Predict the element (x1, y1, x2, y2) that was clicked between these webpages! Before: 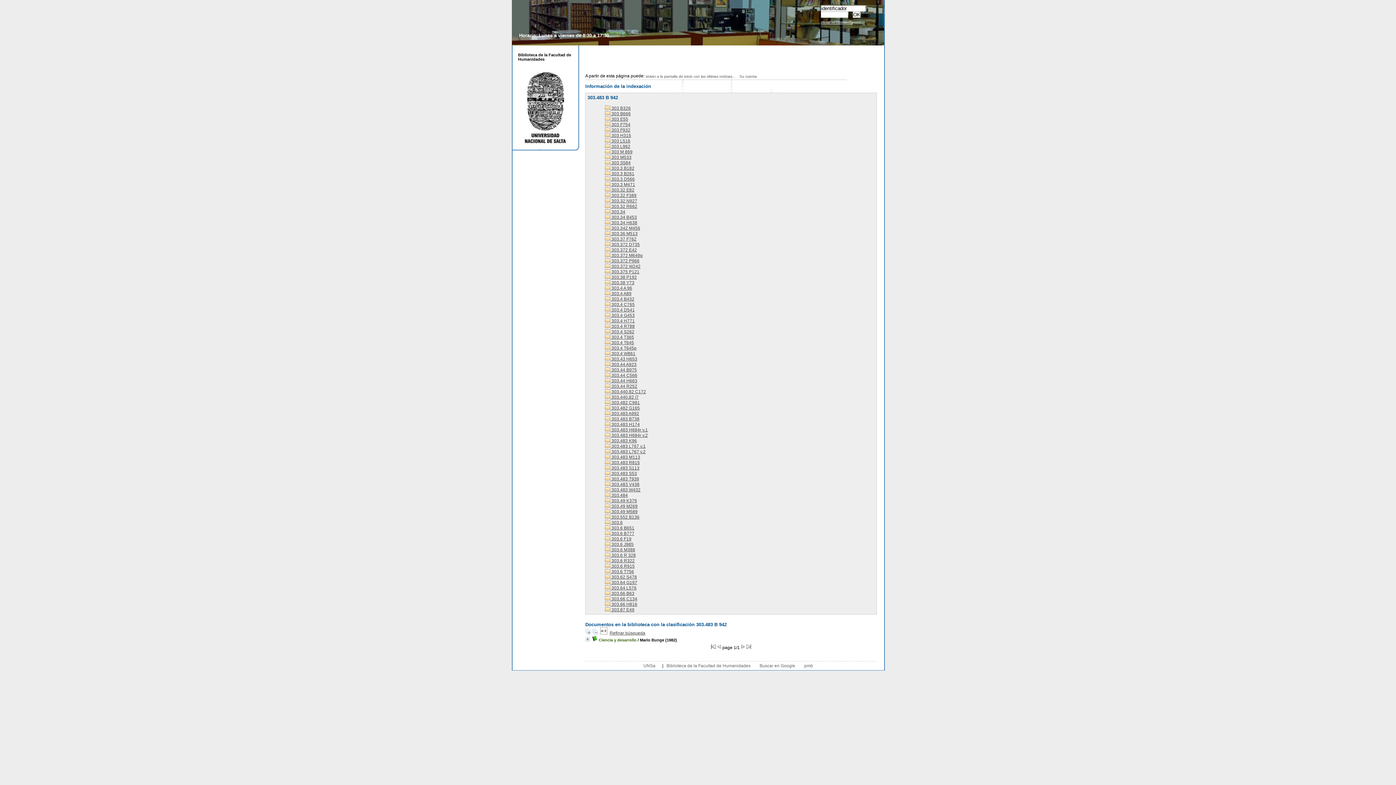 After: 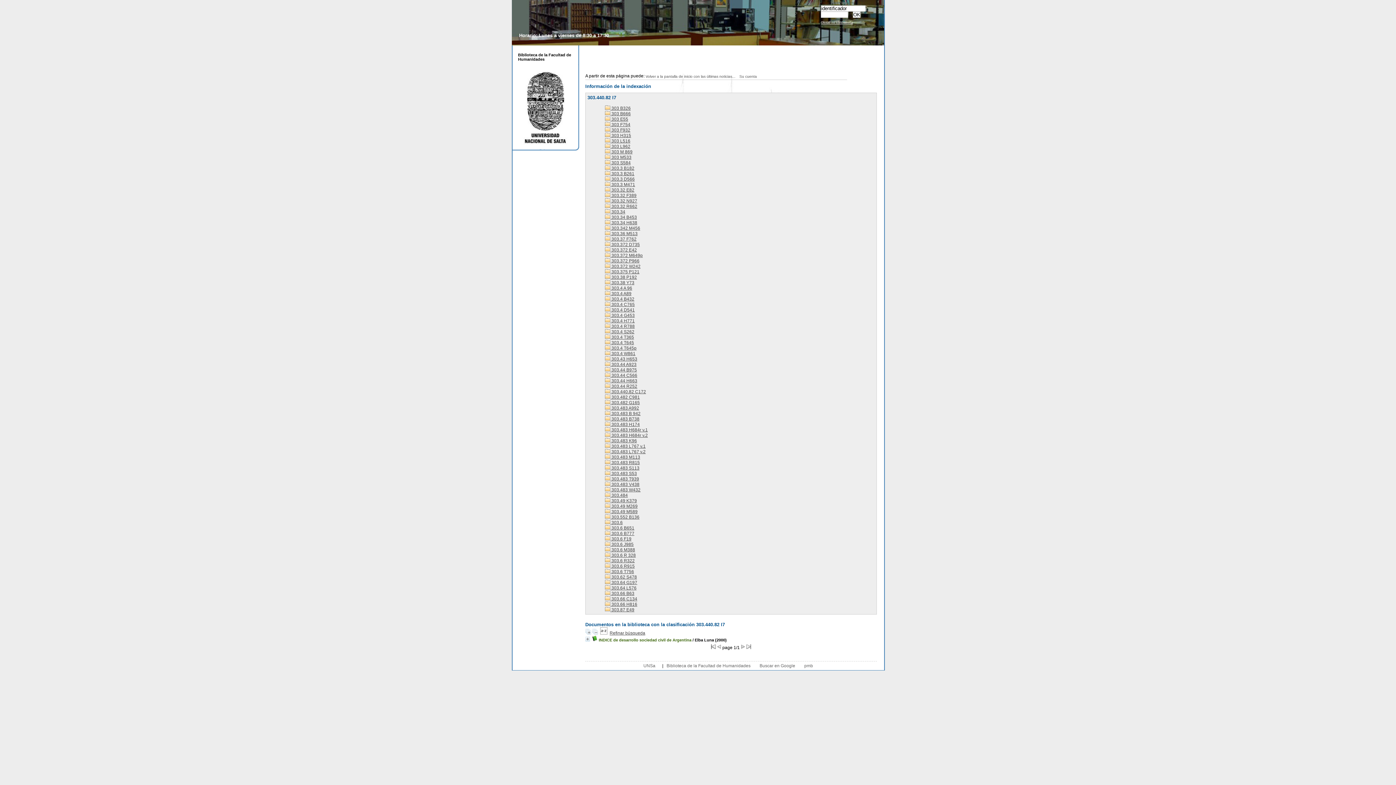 Action: label:  303.440.82 I7 bbox: (605, 394, 638, 400)